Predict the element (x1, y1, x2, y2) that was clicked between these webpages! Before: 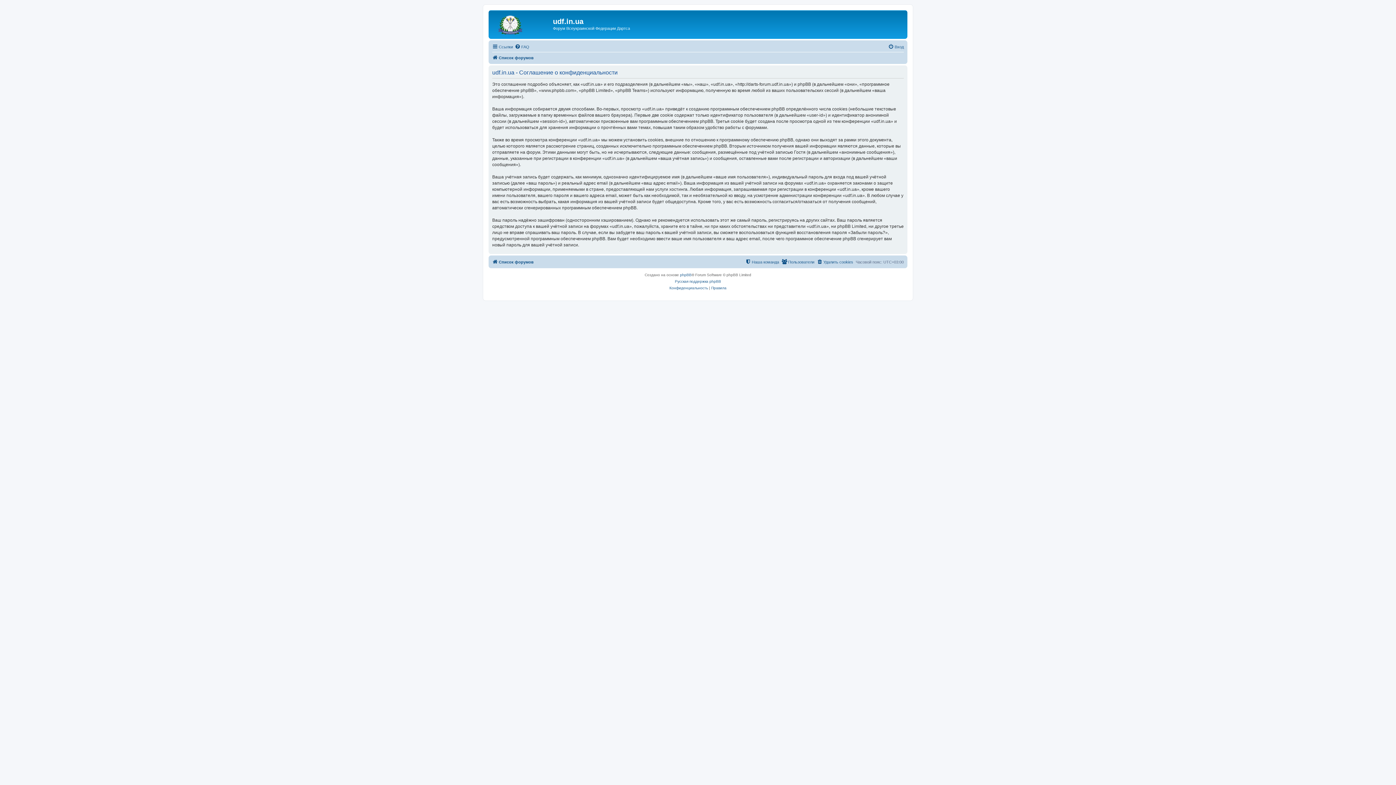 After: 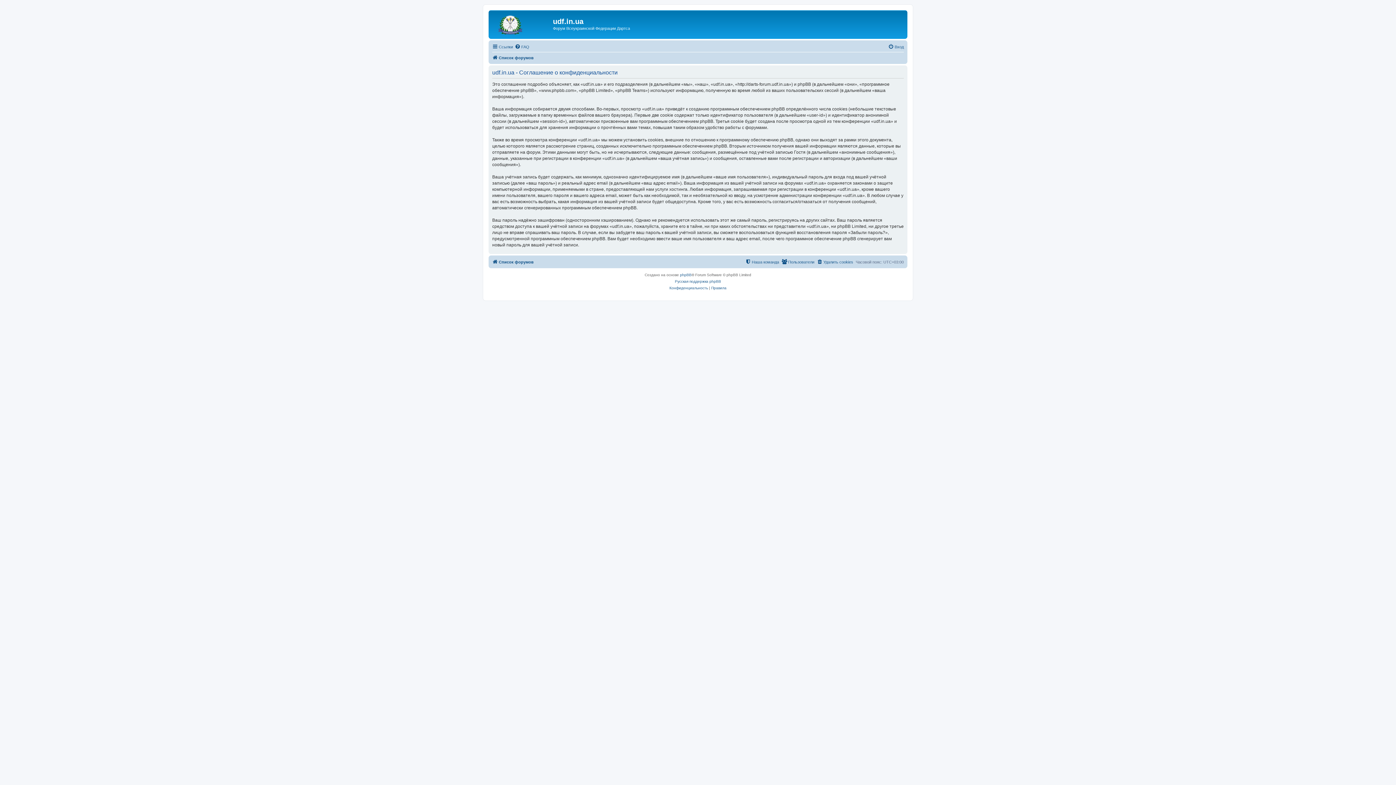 Action: label: Конфиденциальность bbox: (669, 284, 708, 291)